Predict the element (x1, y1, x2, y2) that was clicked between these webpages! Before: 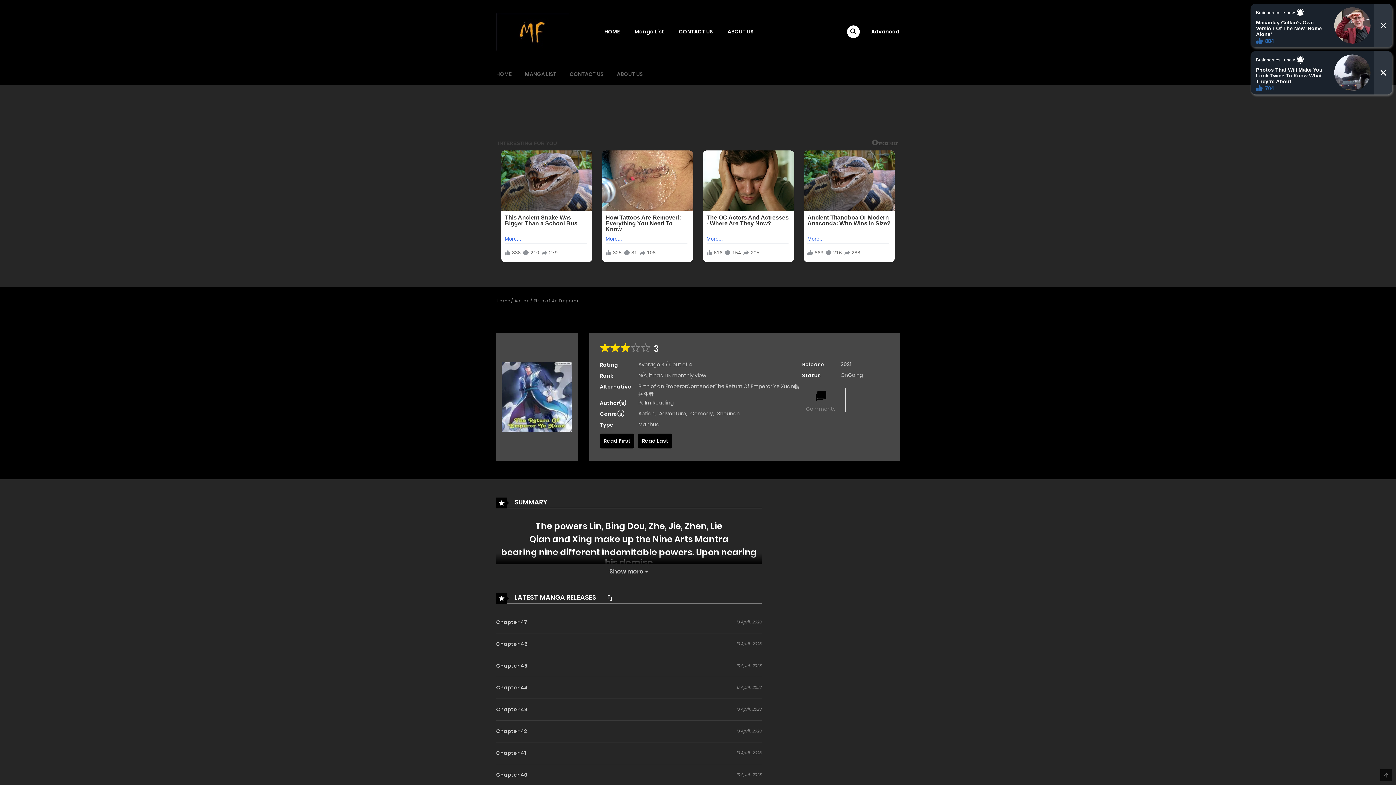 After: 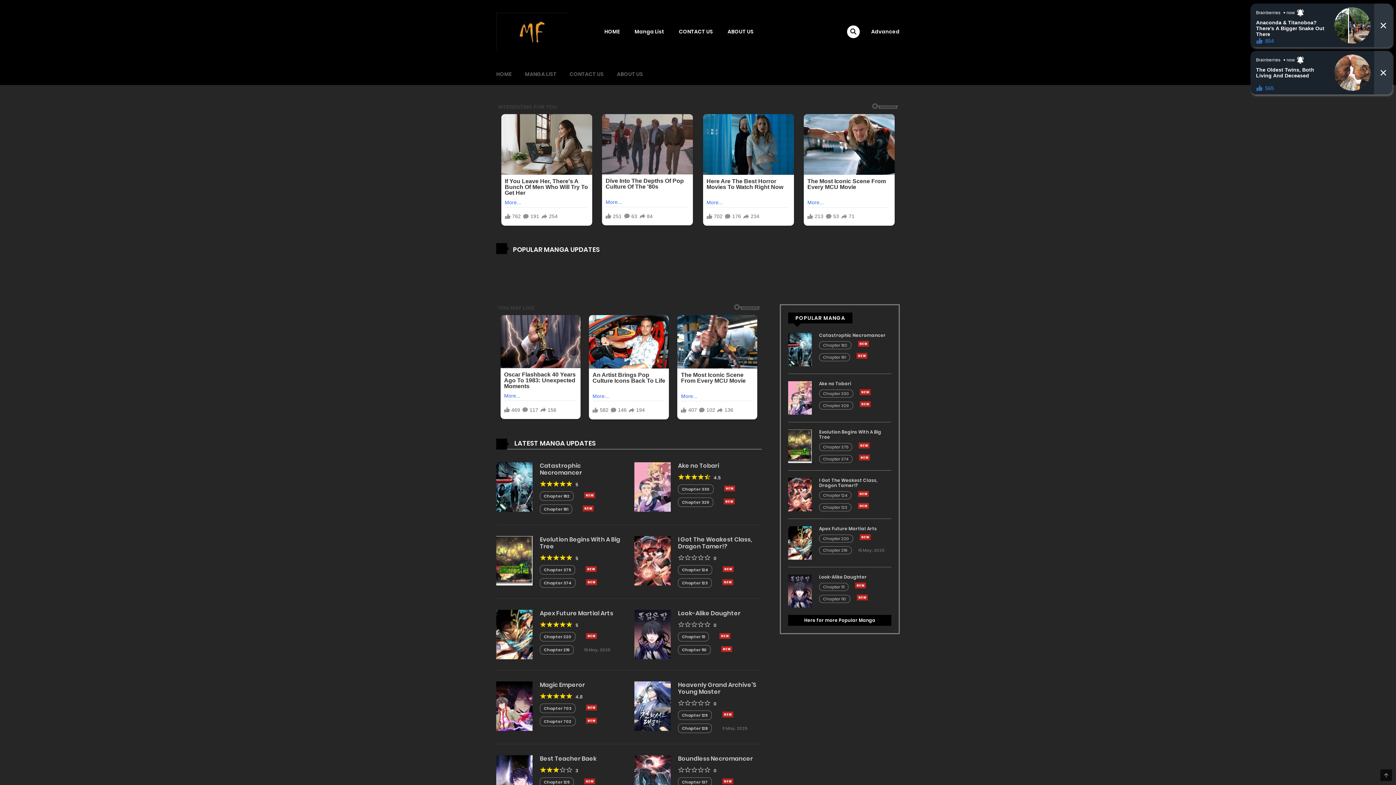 Action: label: Home bbox: (496, 295, 510, 301)